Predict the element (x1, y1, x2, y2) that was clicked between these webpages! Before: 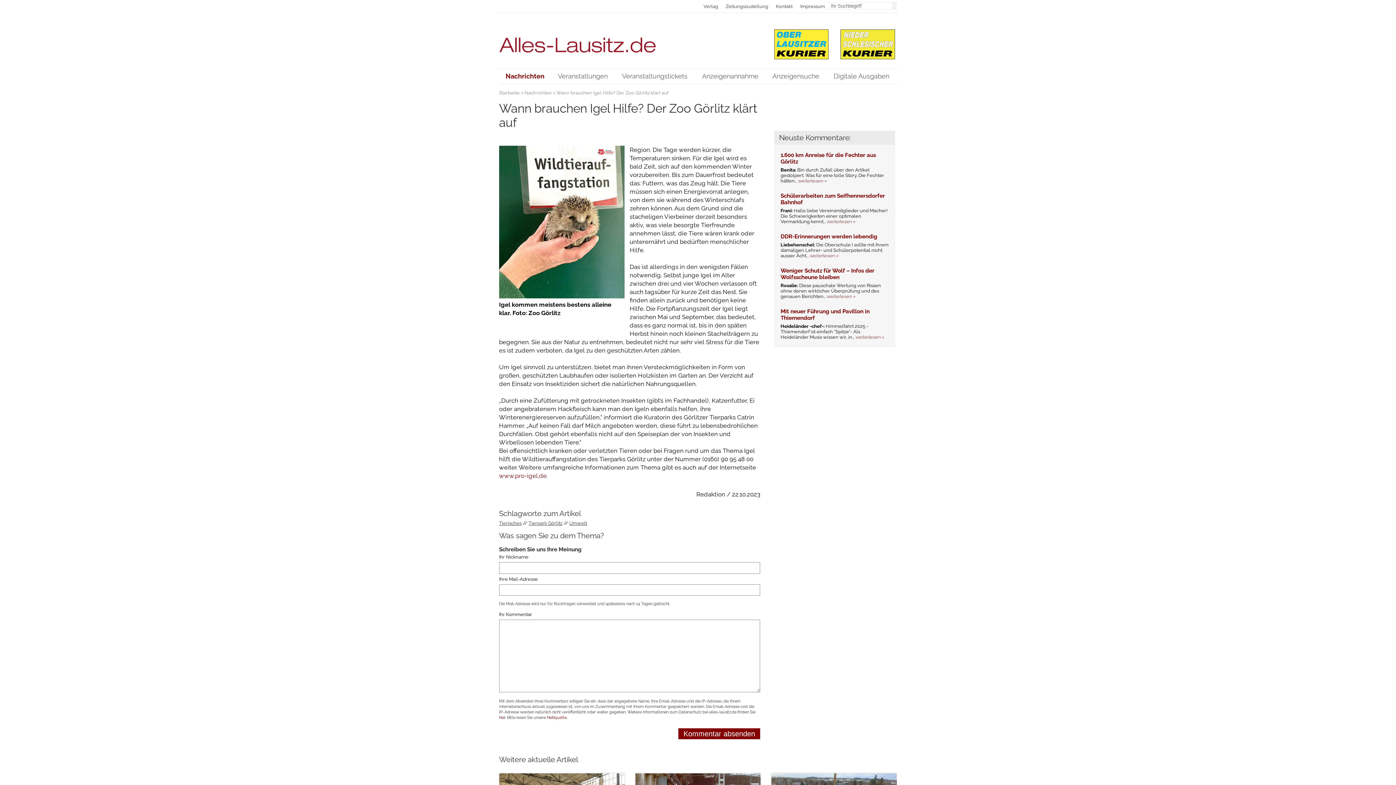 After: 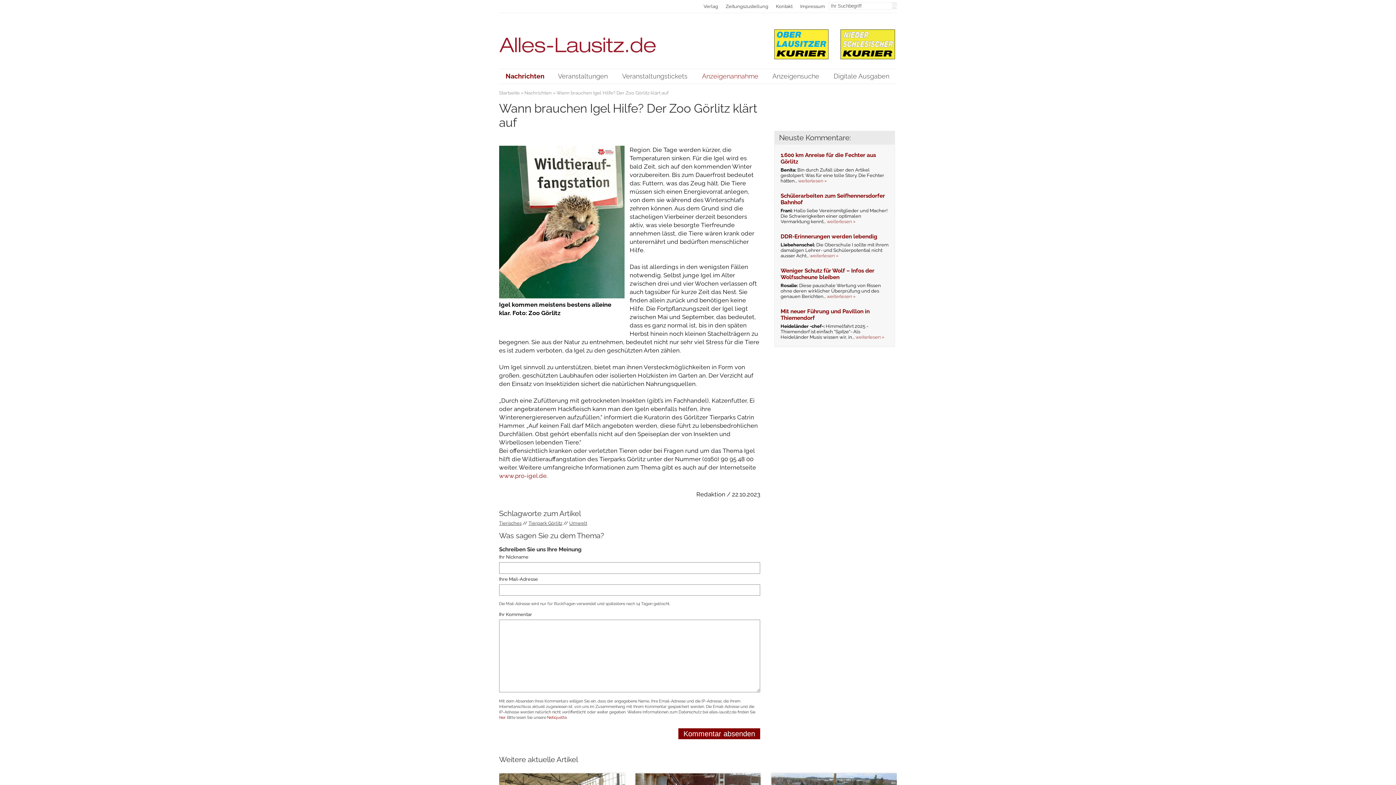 Action: label: Anzeigenannahme bbox: (695, 69, 765, 83)